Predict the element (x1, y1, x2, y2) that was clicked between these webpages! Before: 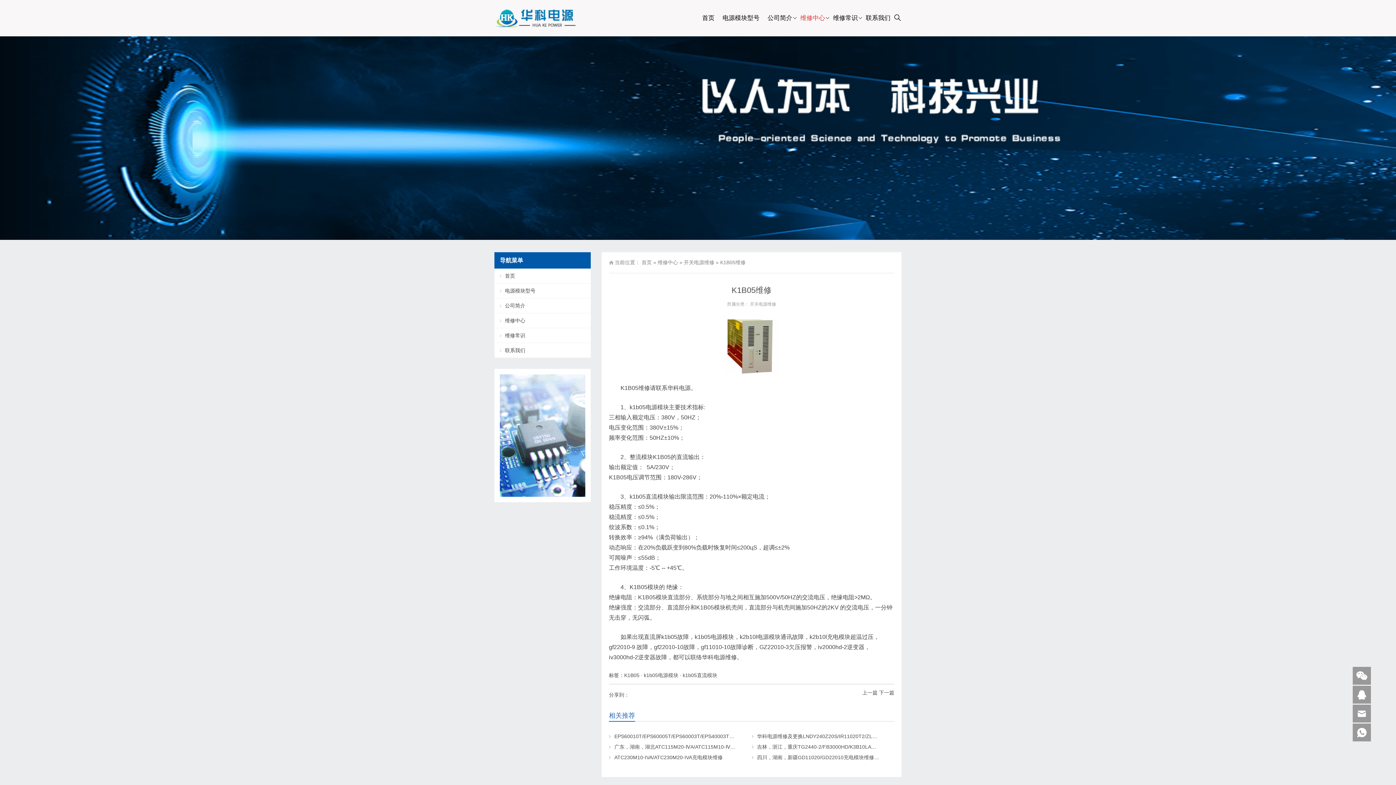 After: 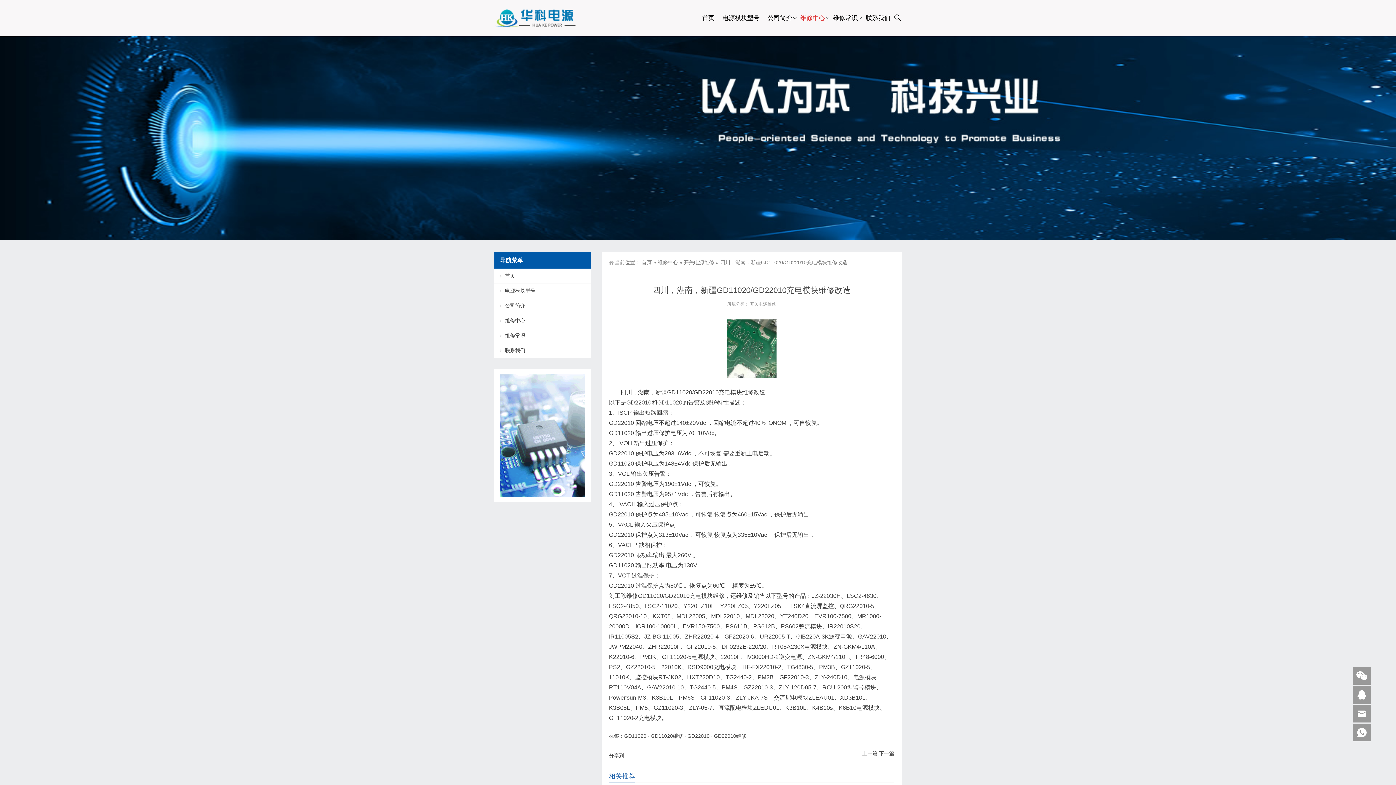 Action: label: 四川，湖南，新疆GD11020/GD22010充电模块维修改造 bbox: (751, 754, 884, 760)